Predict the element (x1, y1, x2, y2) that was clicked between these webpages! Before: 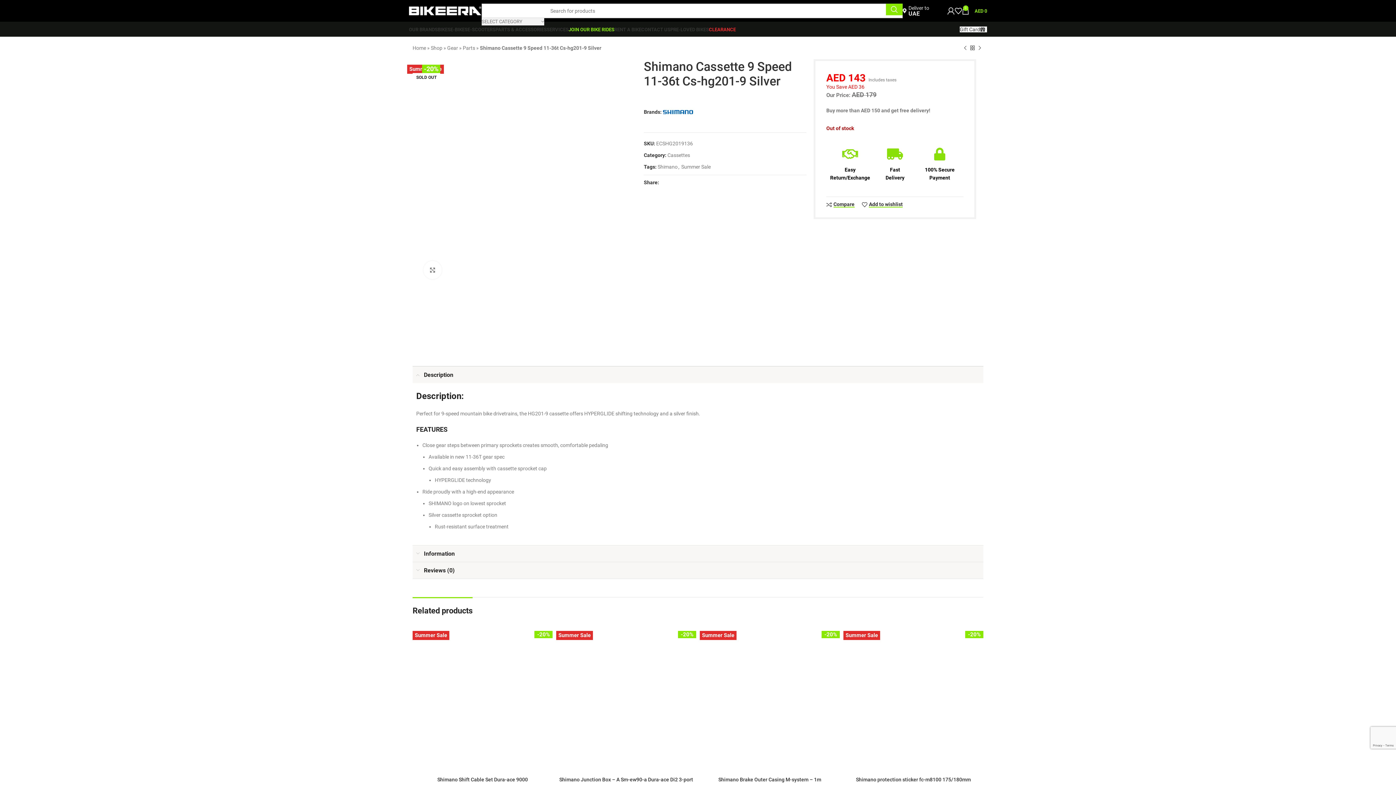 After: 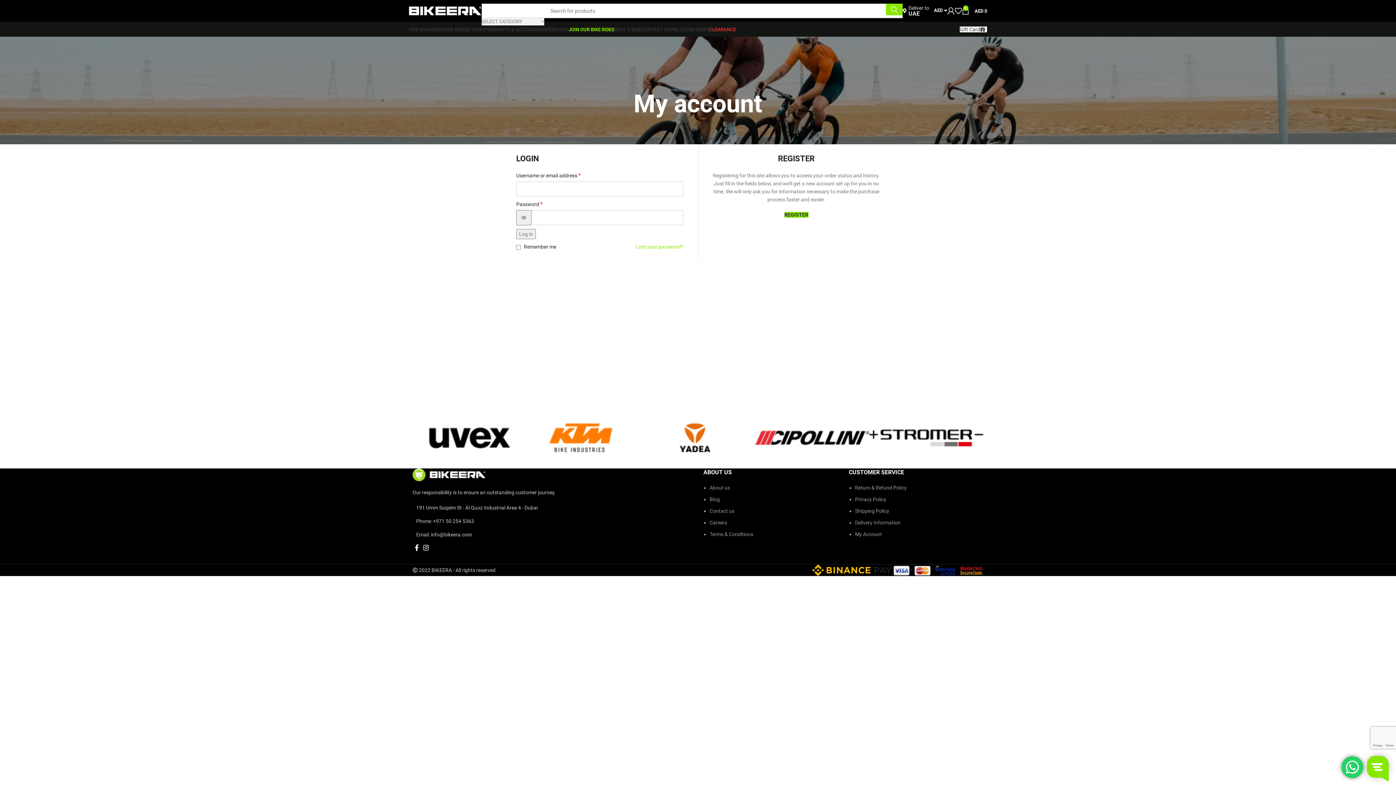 Action: bbox: (947, 3, 954, 18)